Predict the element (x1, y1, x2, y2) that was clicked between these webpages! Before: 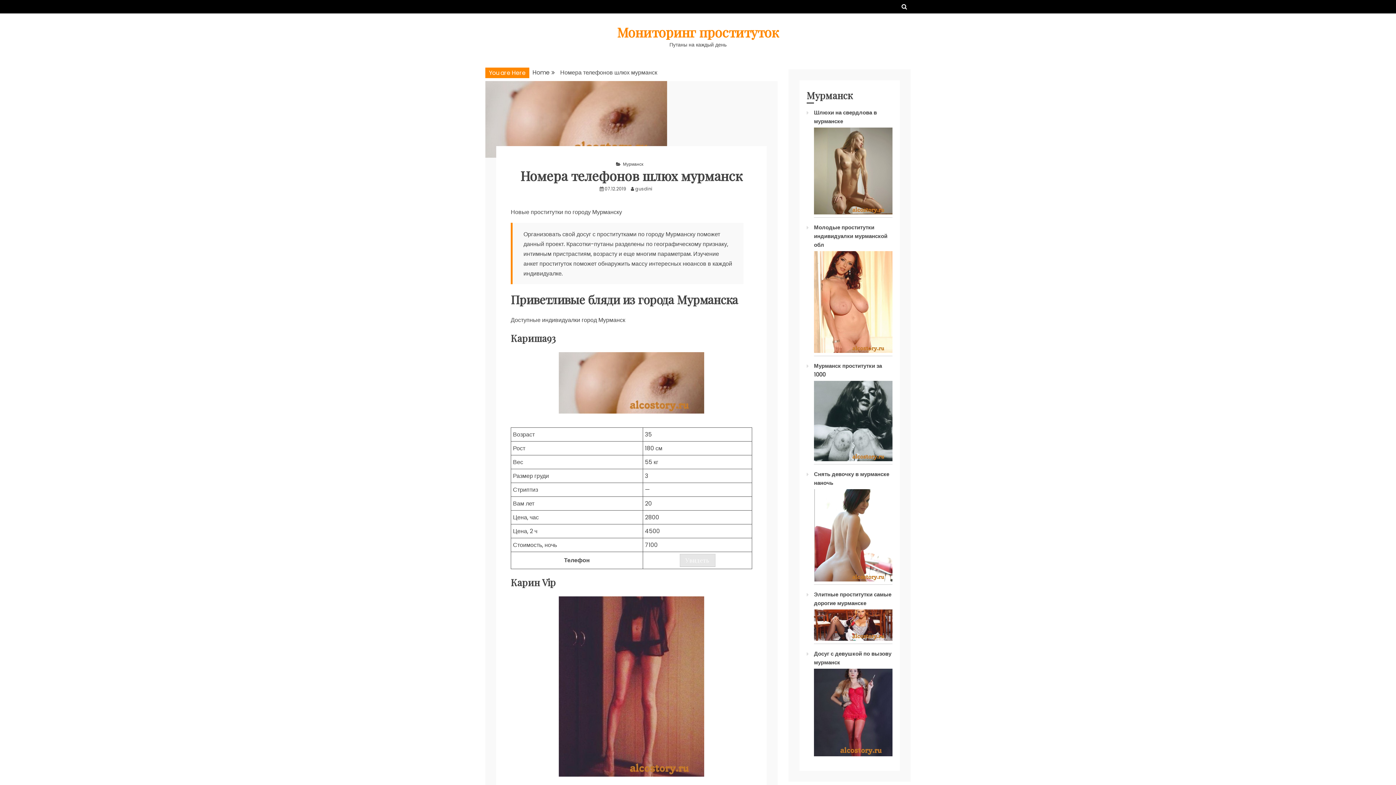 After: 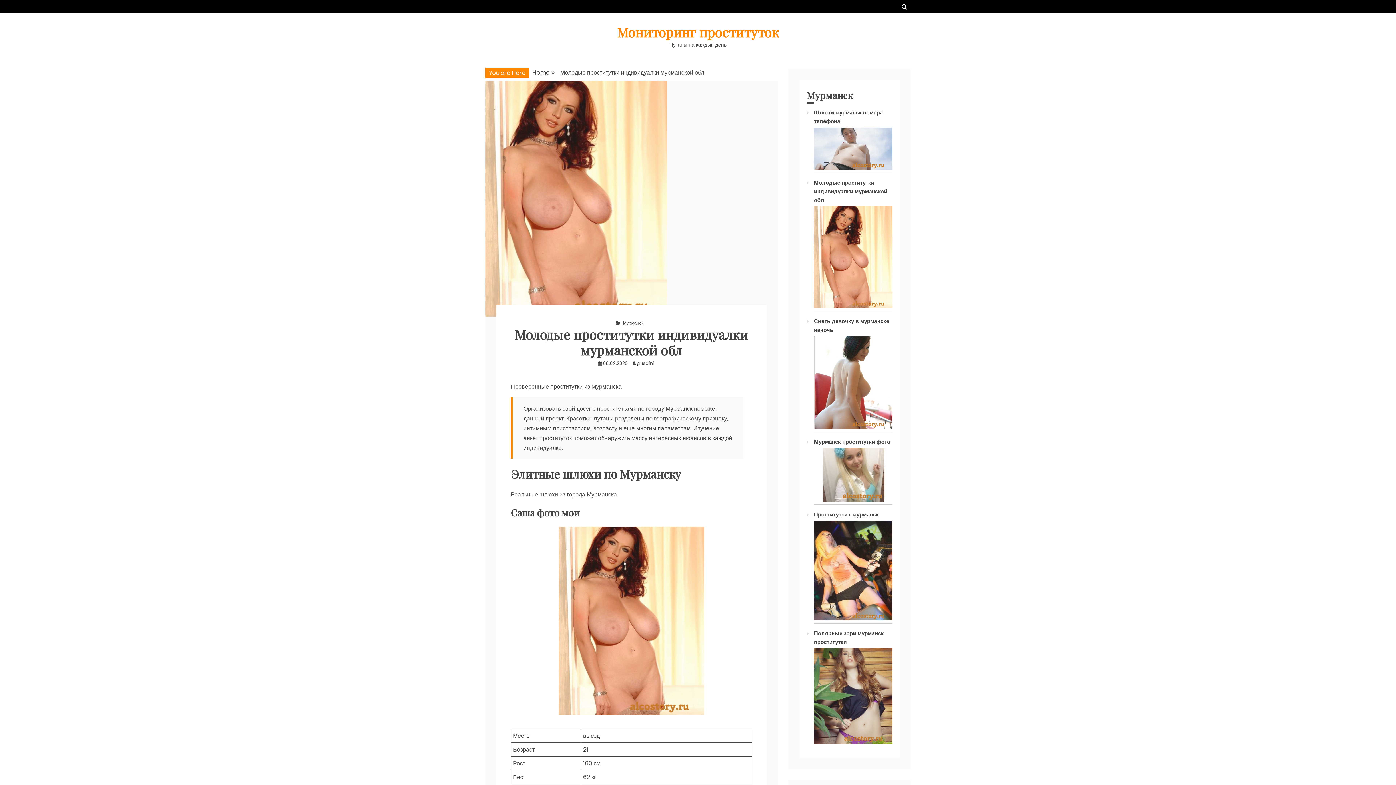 Action: label: Молодые проститутки индивидуалки мурманской обл bbox: (814, 223, 887, 248)